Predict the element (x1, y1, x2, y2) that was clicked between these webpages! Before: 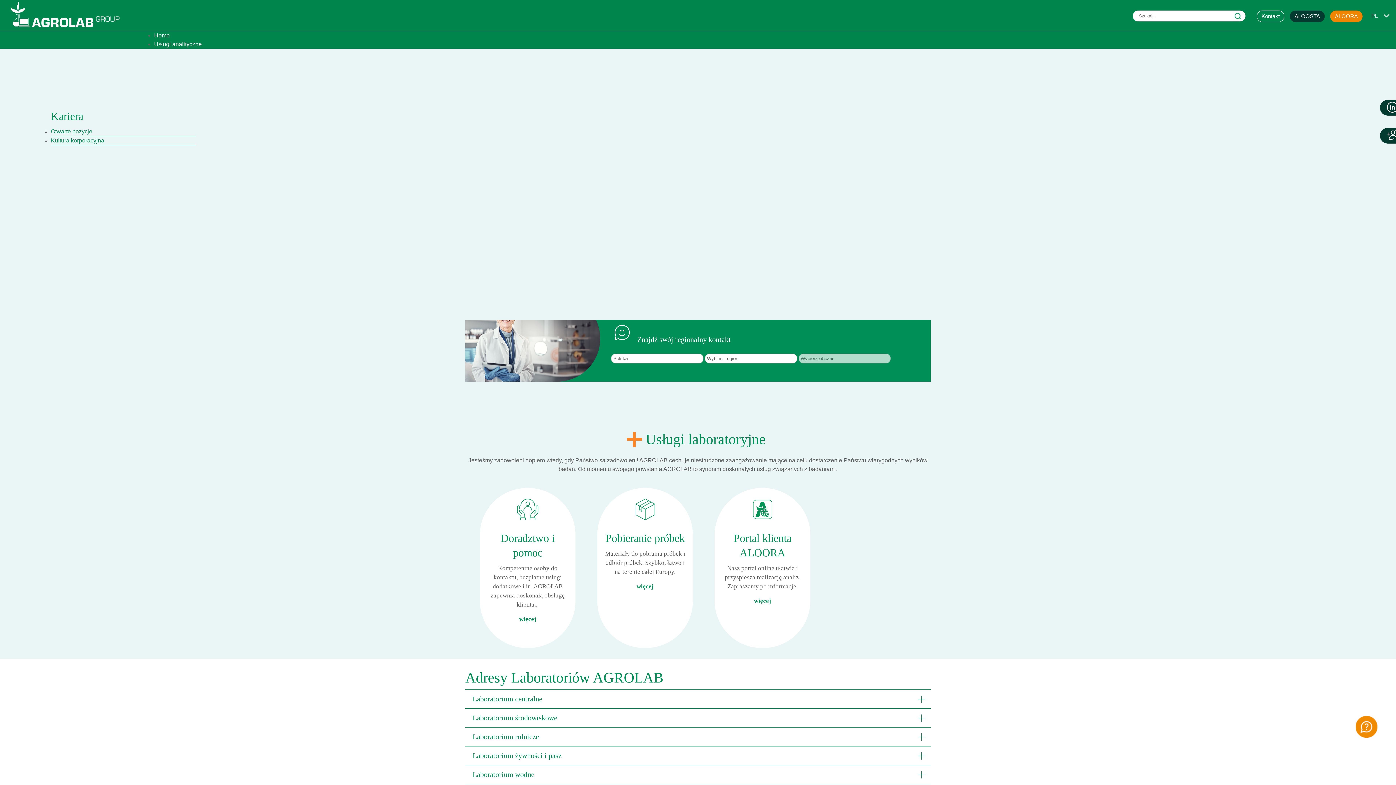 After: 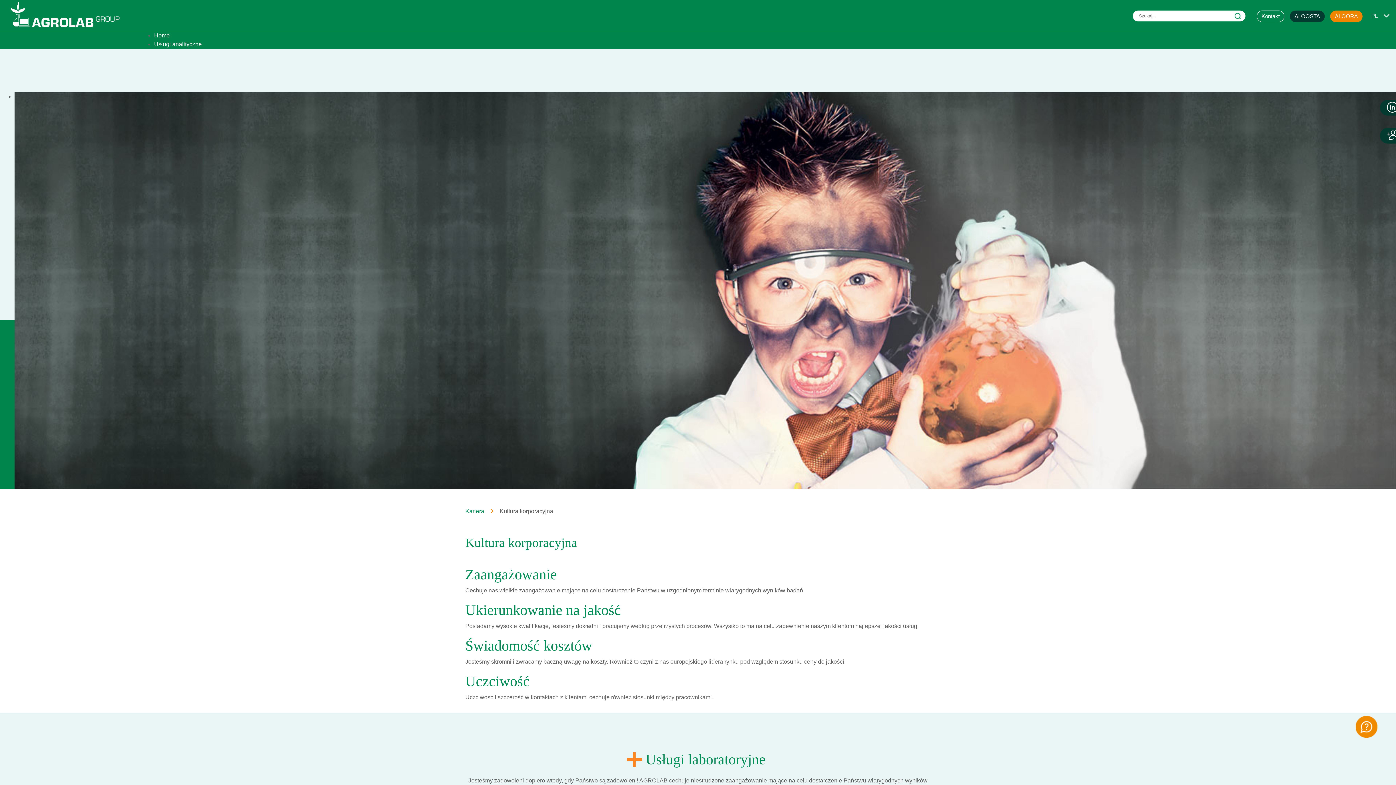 Action: label: Kultura korporacyjna bbox: (50, 137, 104, 143)